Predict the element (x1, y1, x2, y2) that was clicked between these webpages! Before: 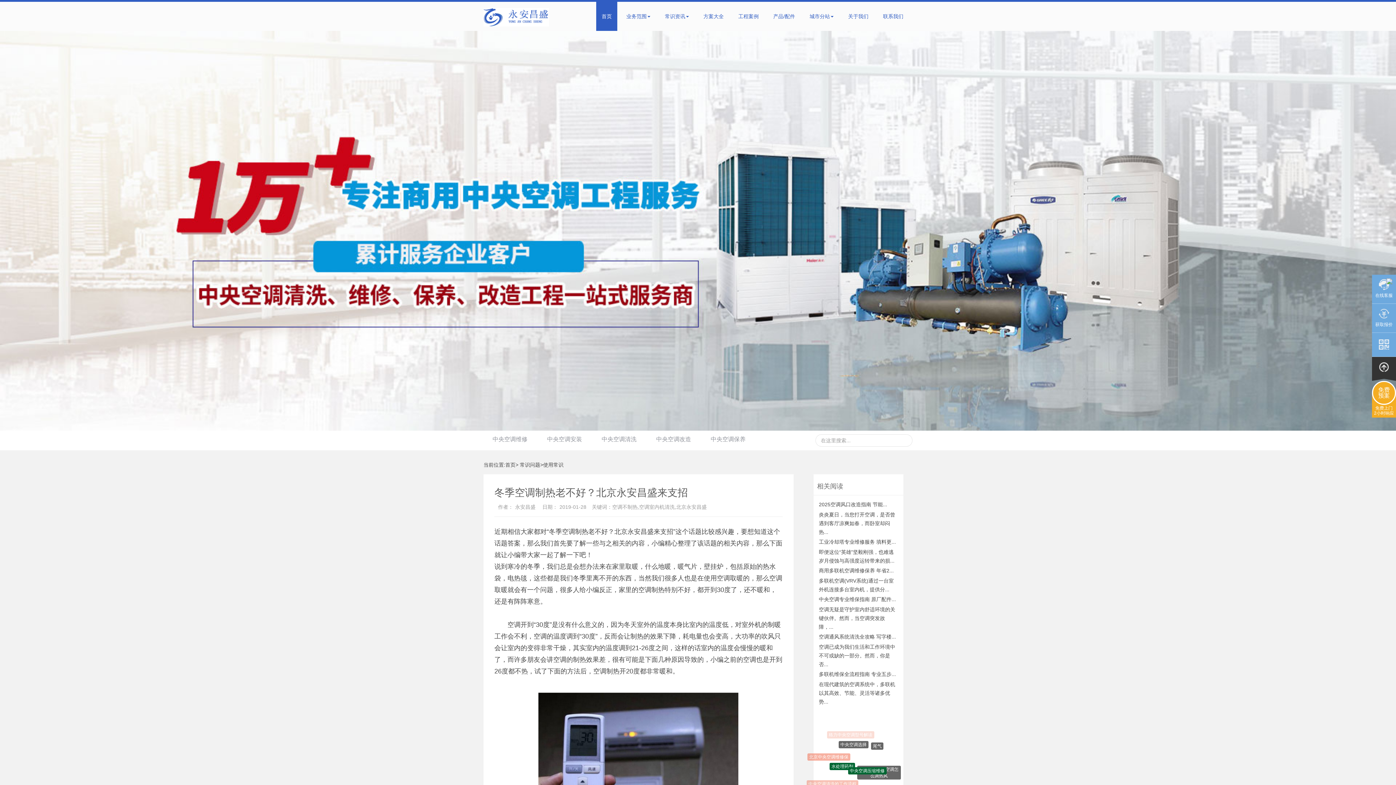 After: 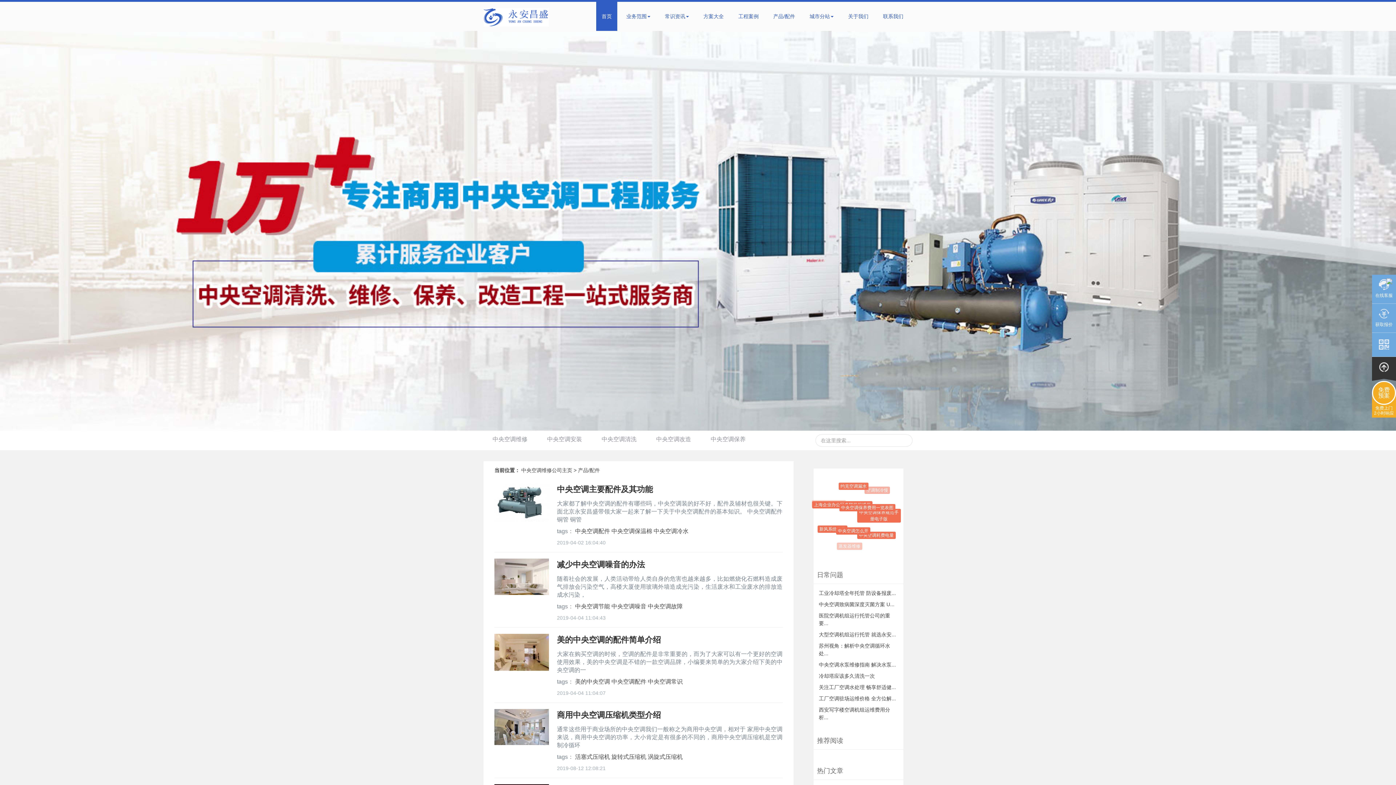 Action: bbox: (768, 1, 800, 30) label: 产品/配件